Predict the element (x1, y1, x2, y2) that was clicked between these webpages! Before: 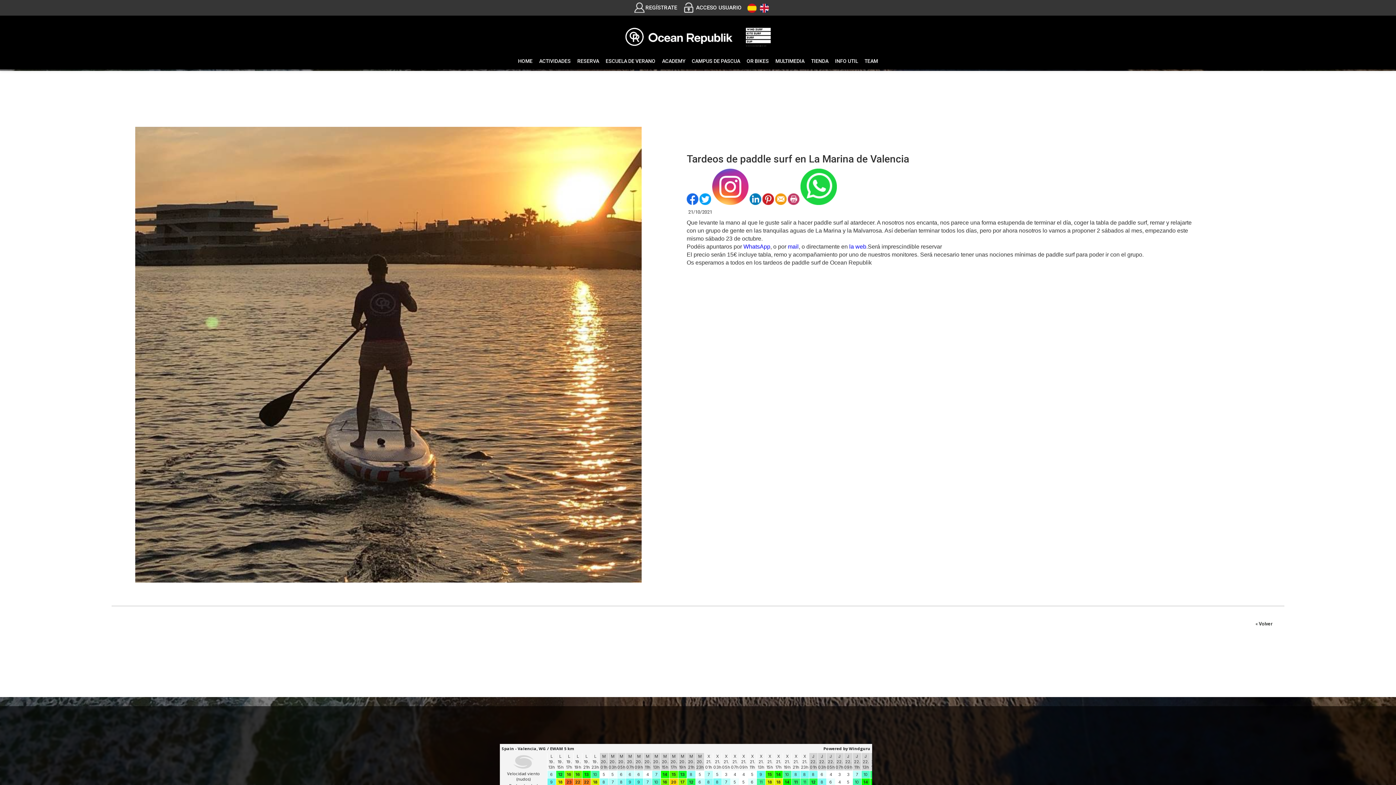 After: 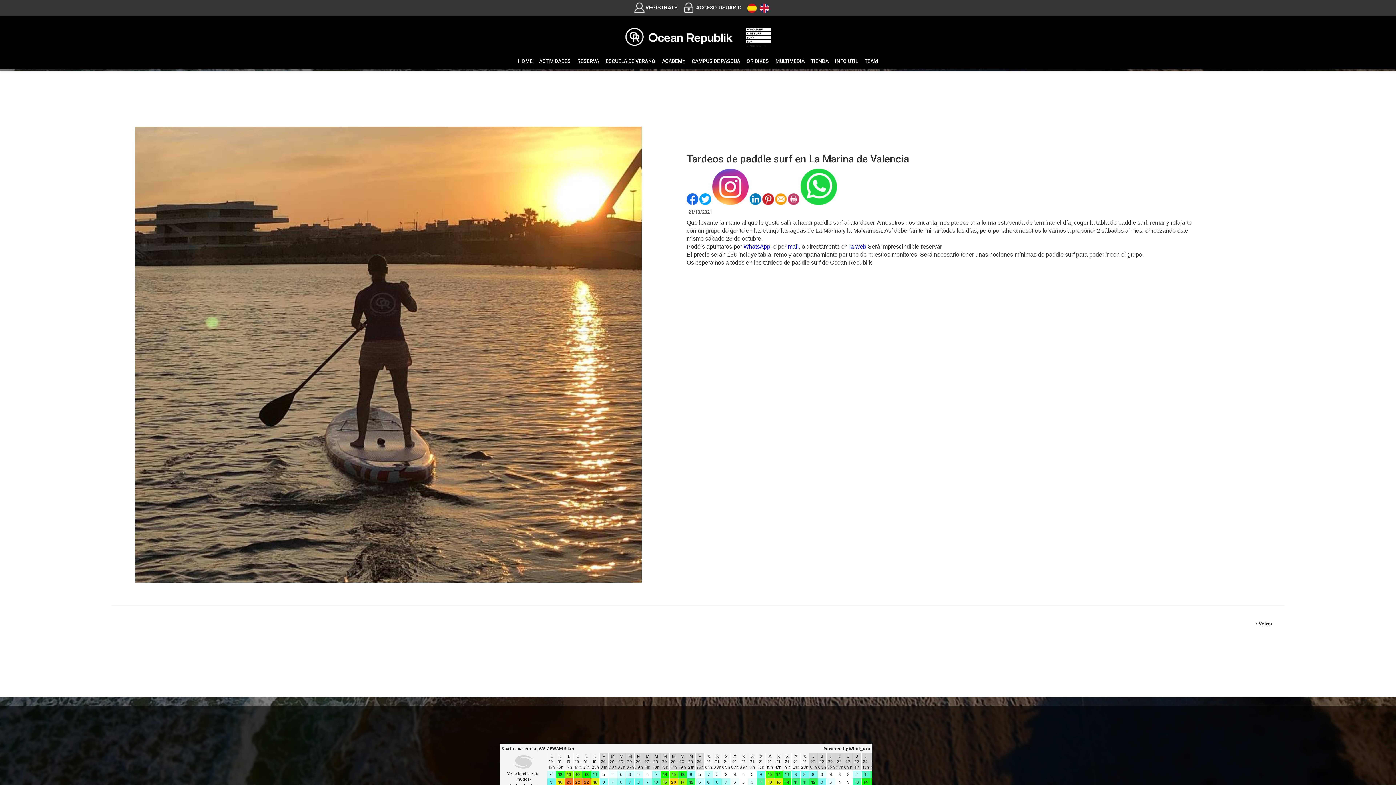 Action: bbox: (747, 3, 756, 12)